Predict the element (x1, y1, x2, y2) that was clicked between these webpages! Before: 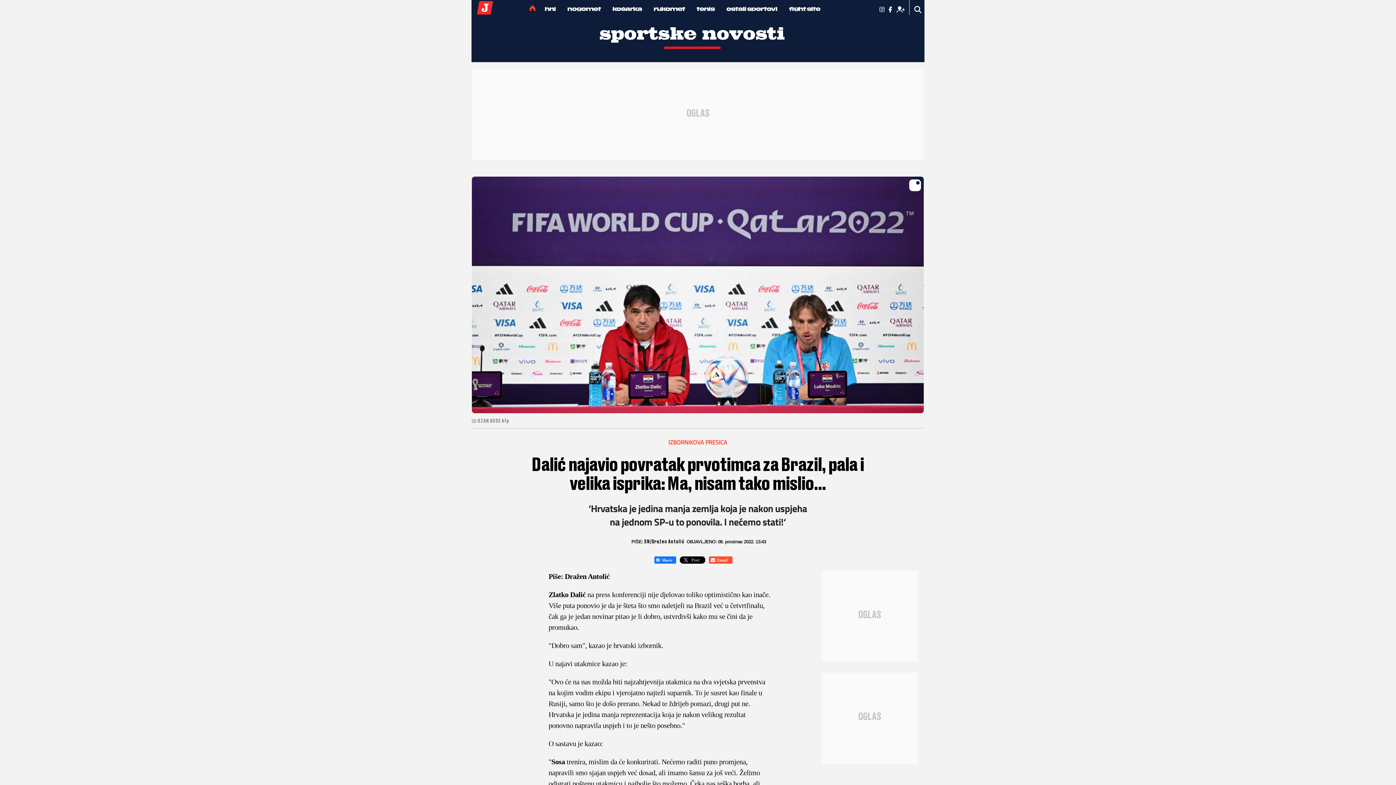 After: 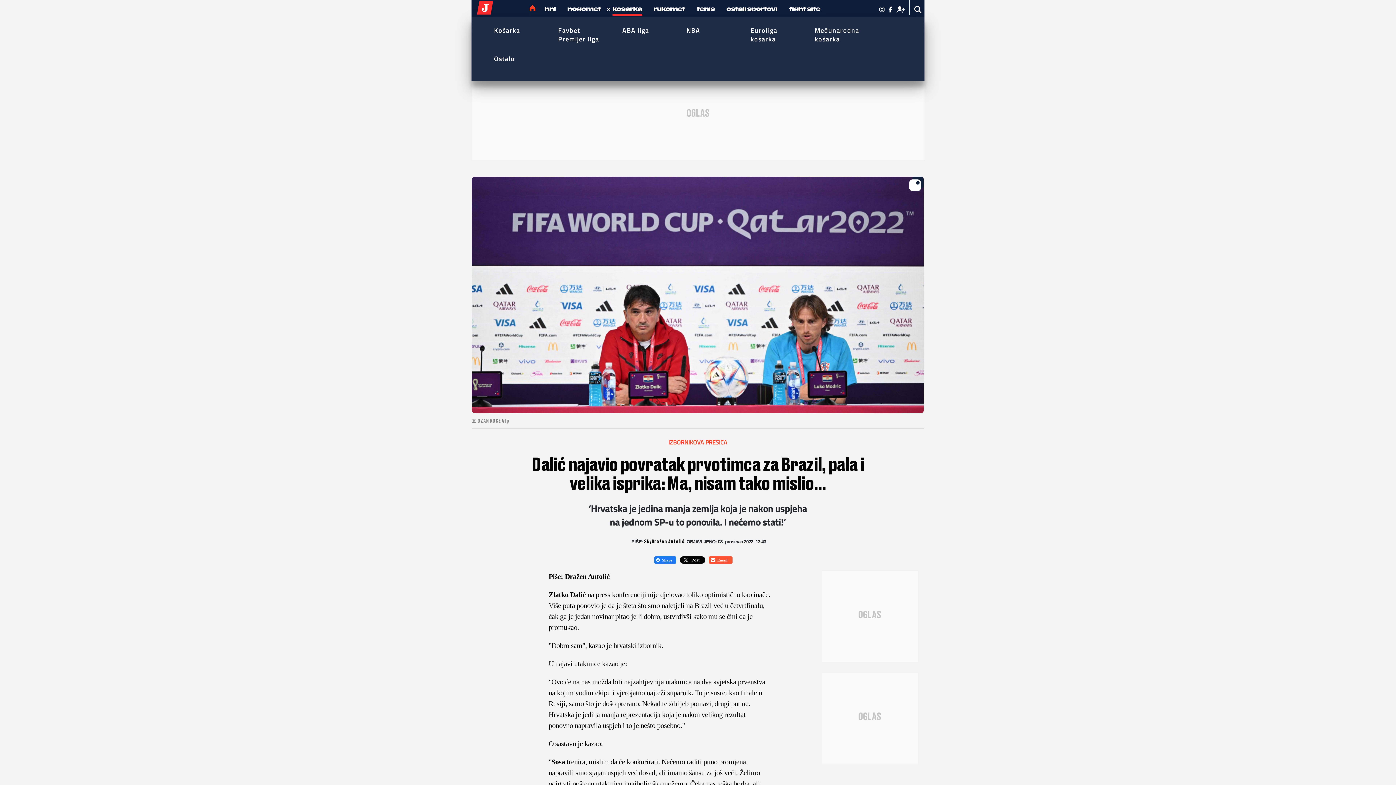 Action: label: košarka bbox: (612, 4, 642, 15)